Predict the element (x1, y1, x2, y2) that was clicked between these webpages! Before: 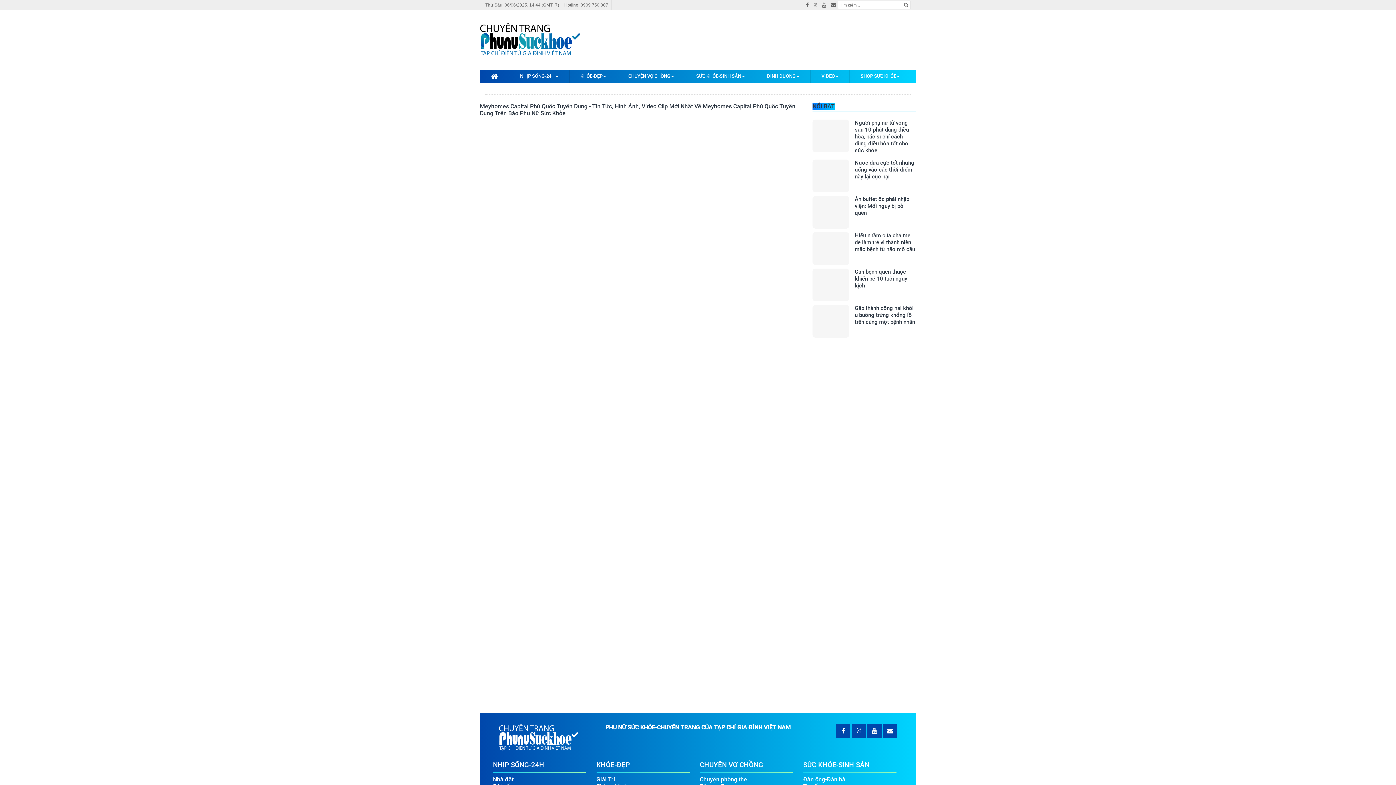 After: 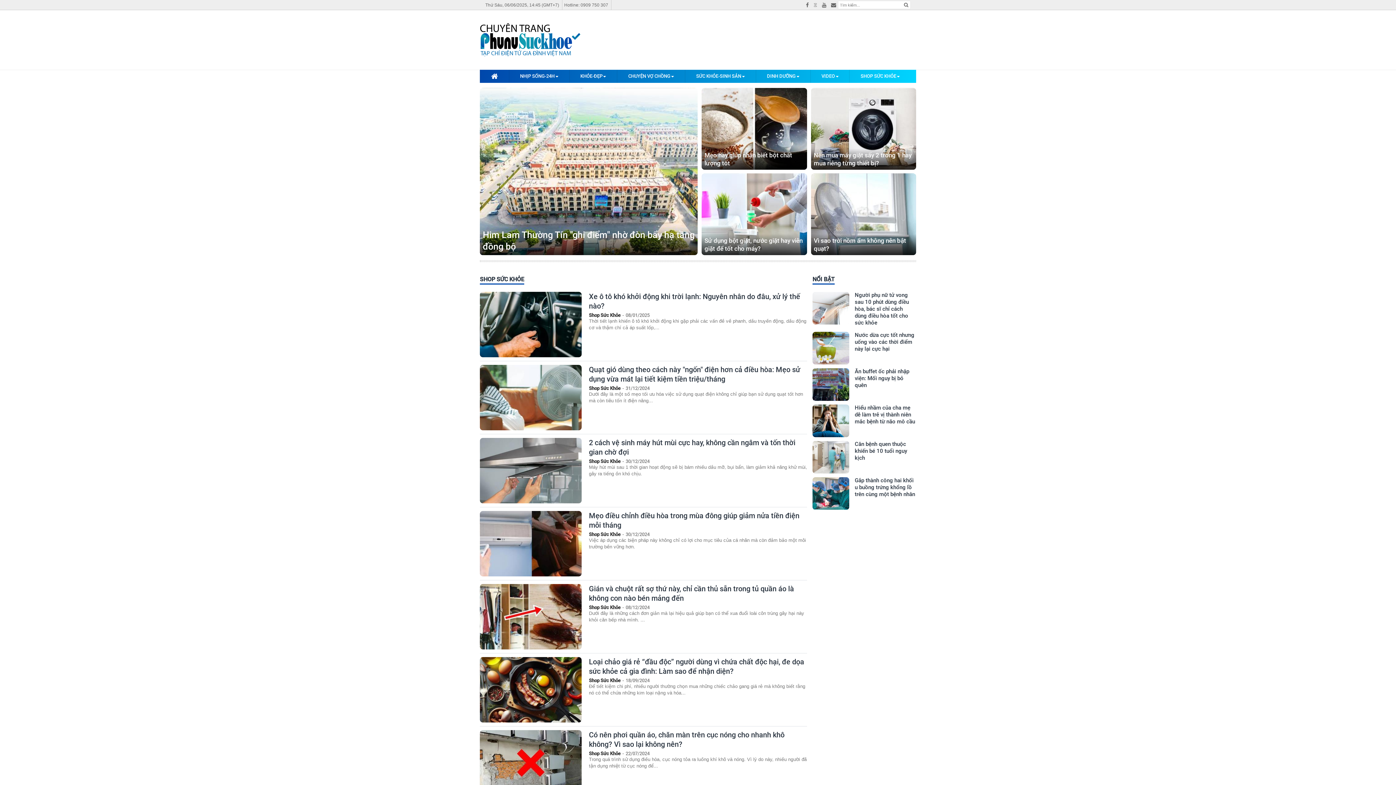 Action: bbox: (849, 69, 911, 82) label: SHOP SỨC KHỎE